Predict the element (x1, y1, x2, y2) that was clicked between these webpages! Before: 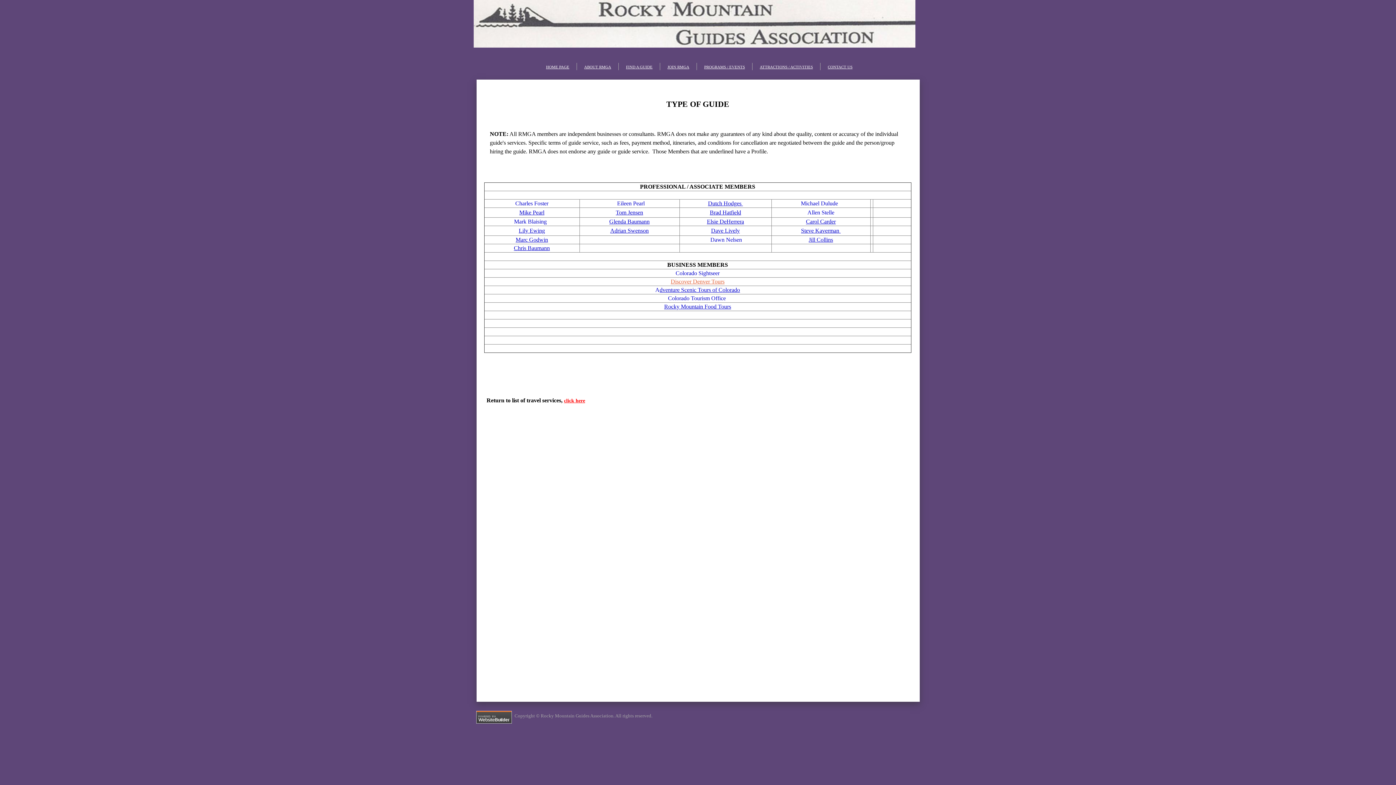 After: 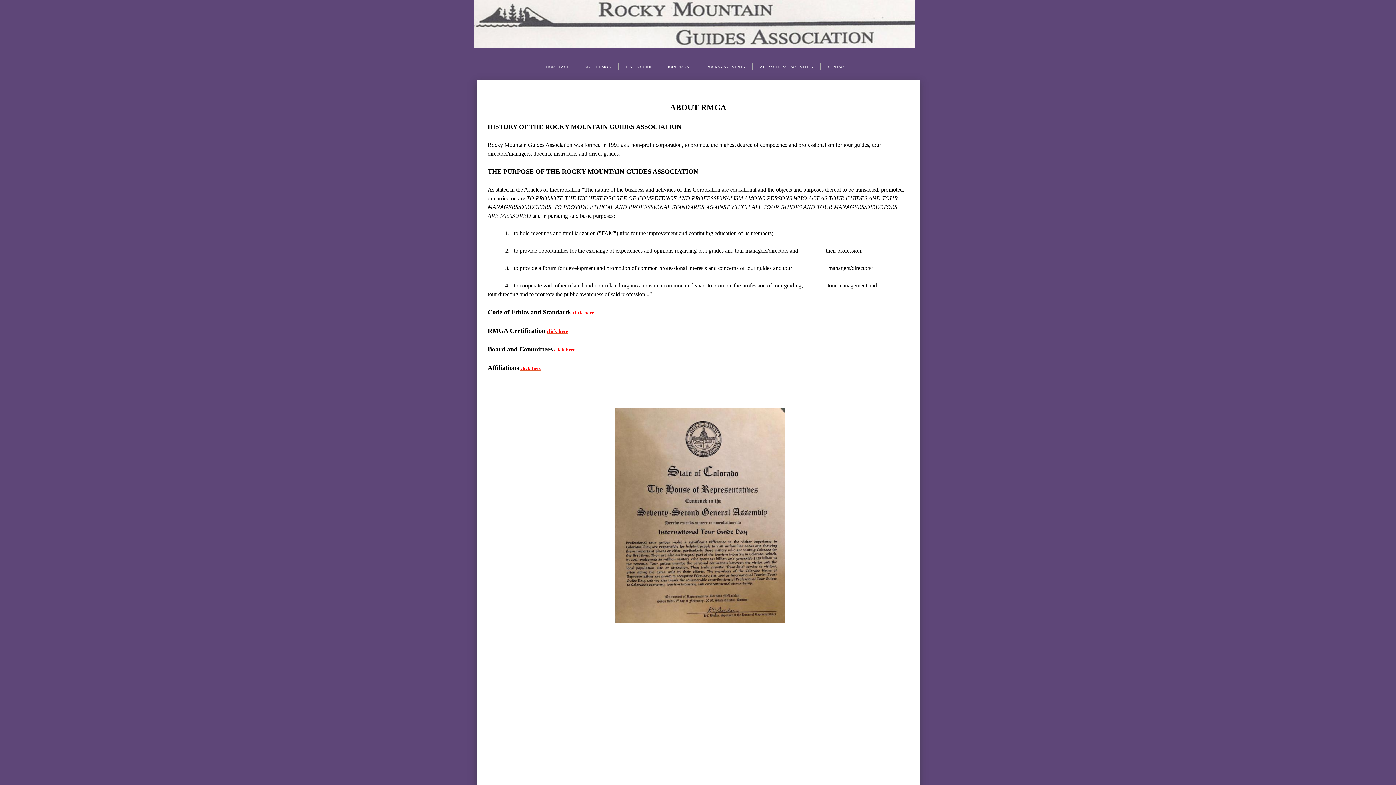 Action: label: ABOUT RMGA bbox: (584, 64, 611, 69)